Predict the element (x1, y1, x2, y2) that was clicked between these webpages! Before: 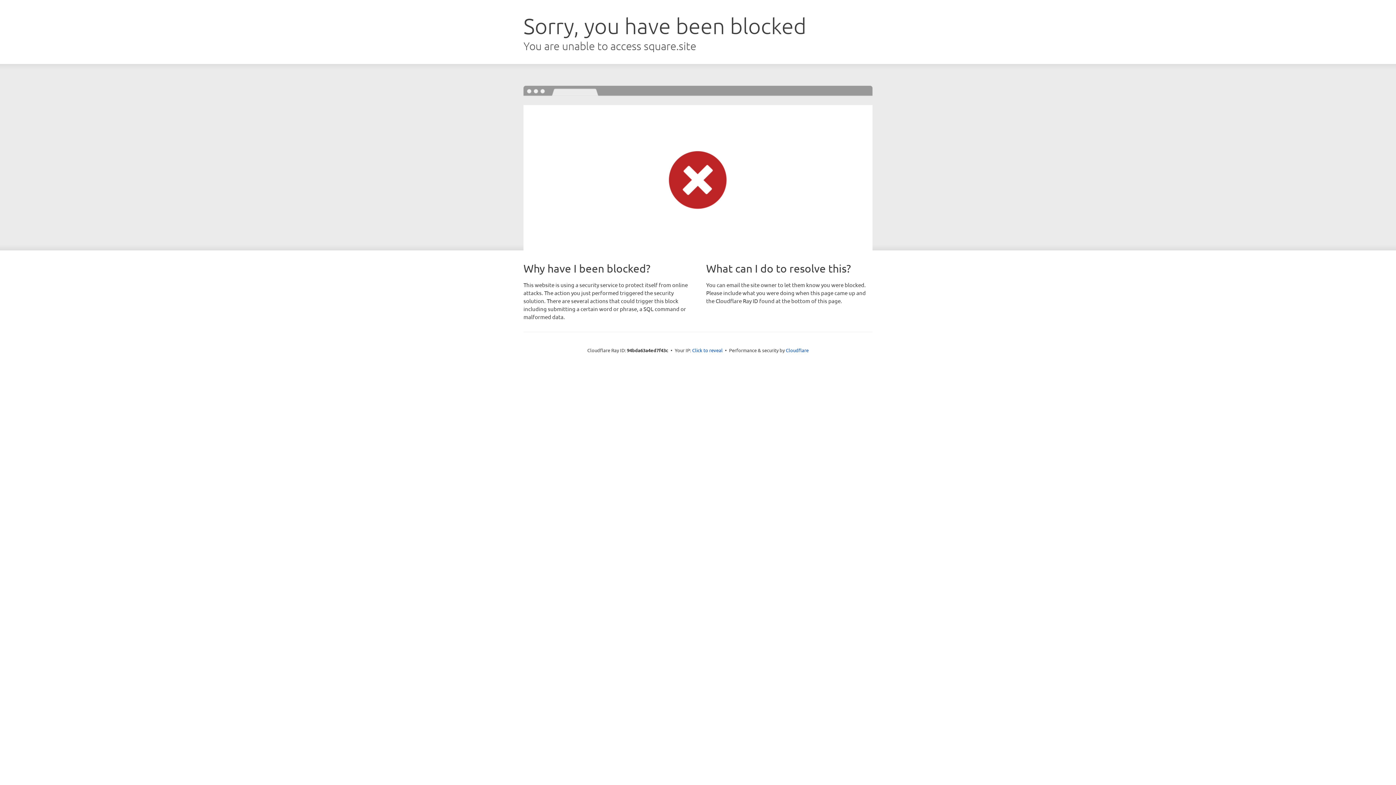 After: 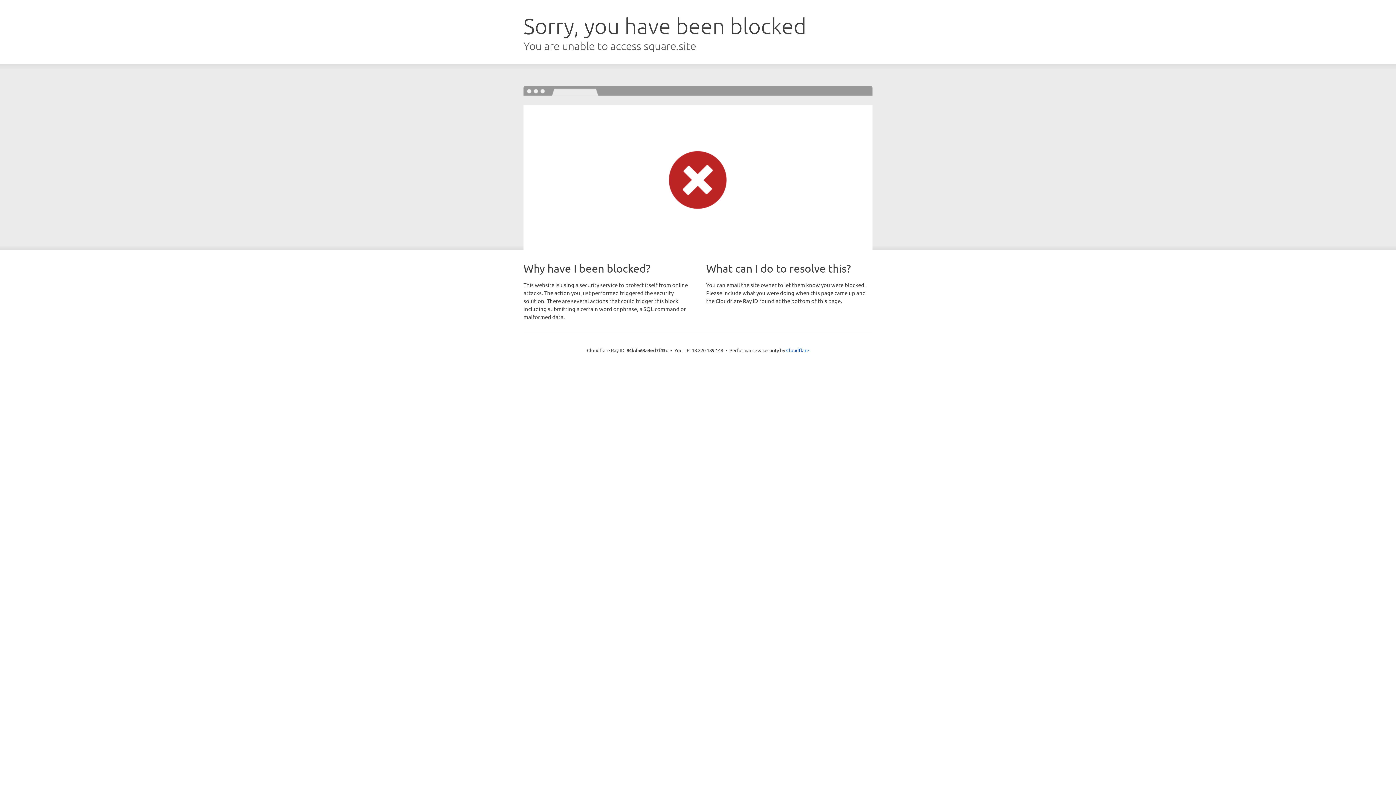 Action: label: Click to reveal bbox: (692, 346, 722, 353)